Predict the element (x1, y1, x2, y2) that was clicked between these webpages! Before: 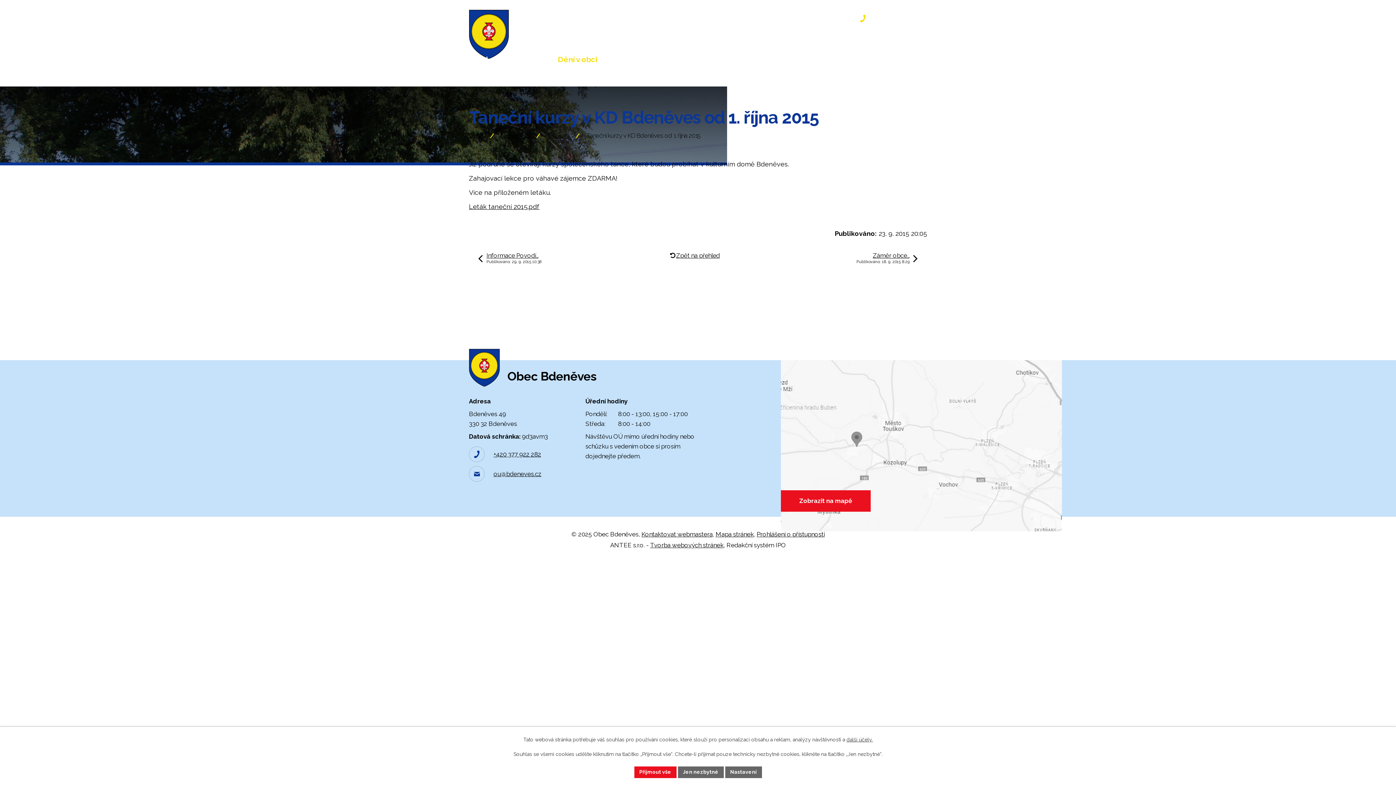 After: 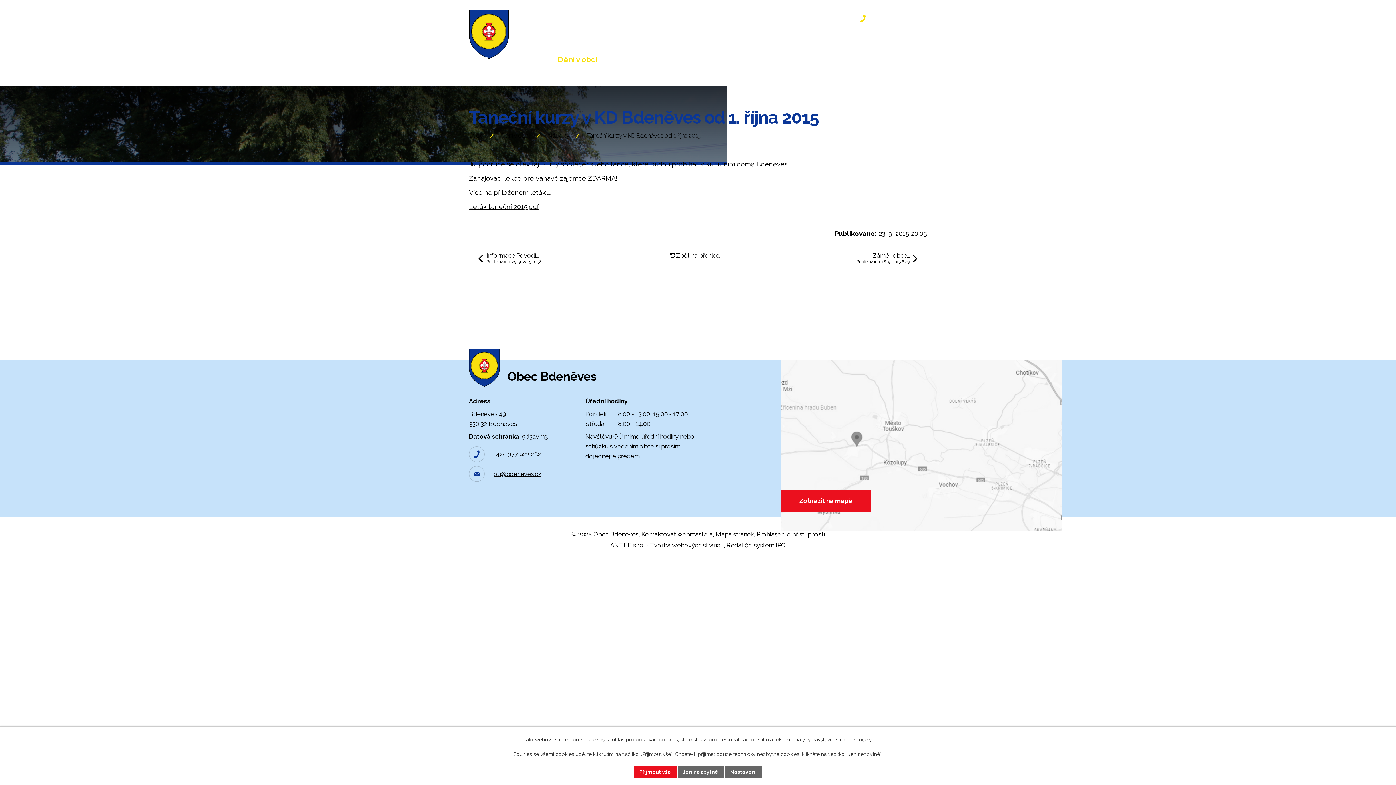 Action: bbox: (855, 14, 927, 23) label: +420 377 922 282